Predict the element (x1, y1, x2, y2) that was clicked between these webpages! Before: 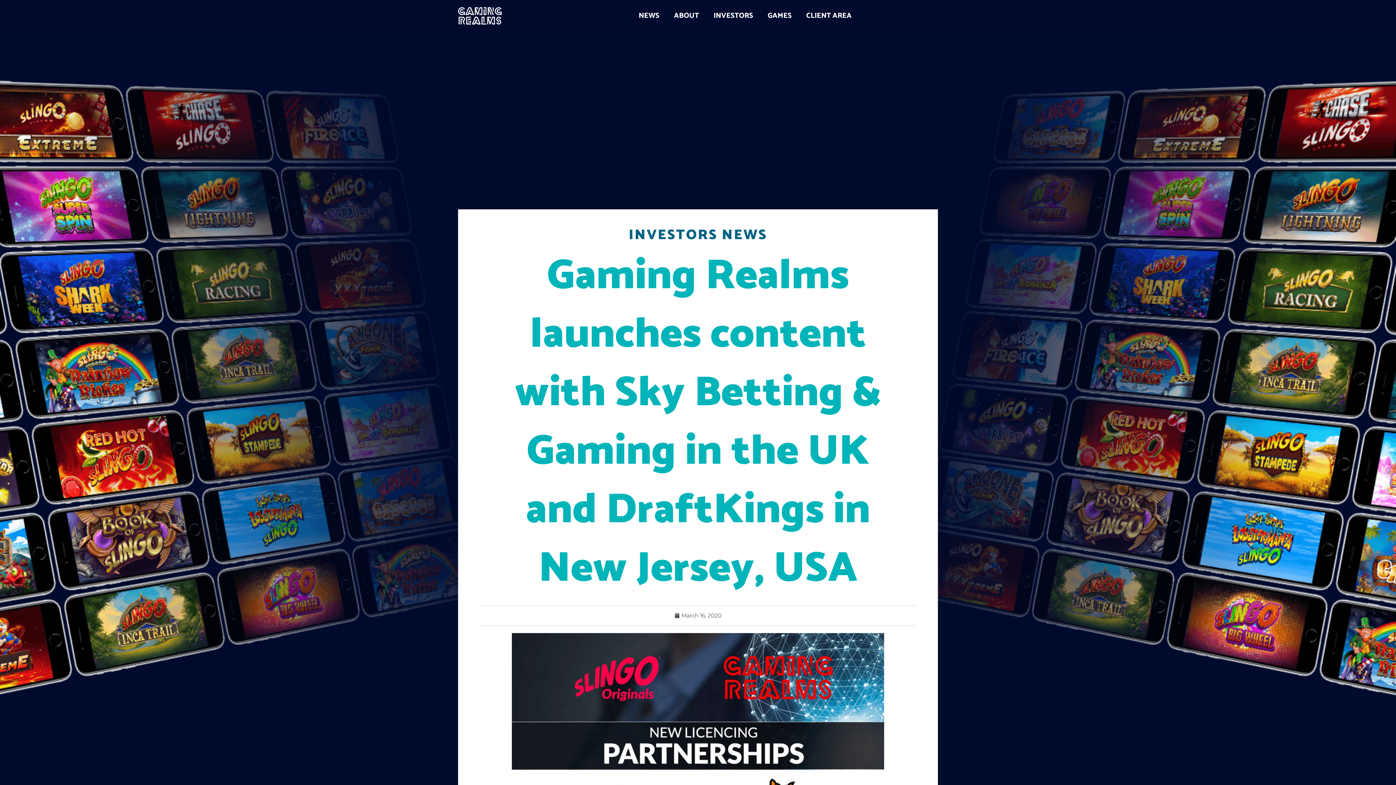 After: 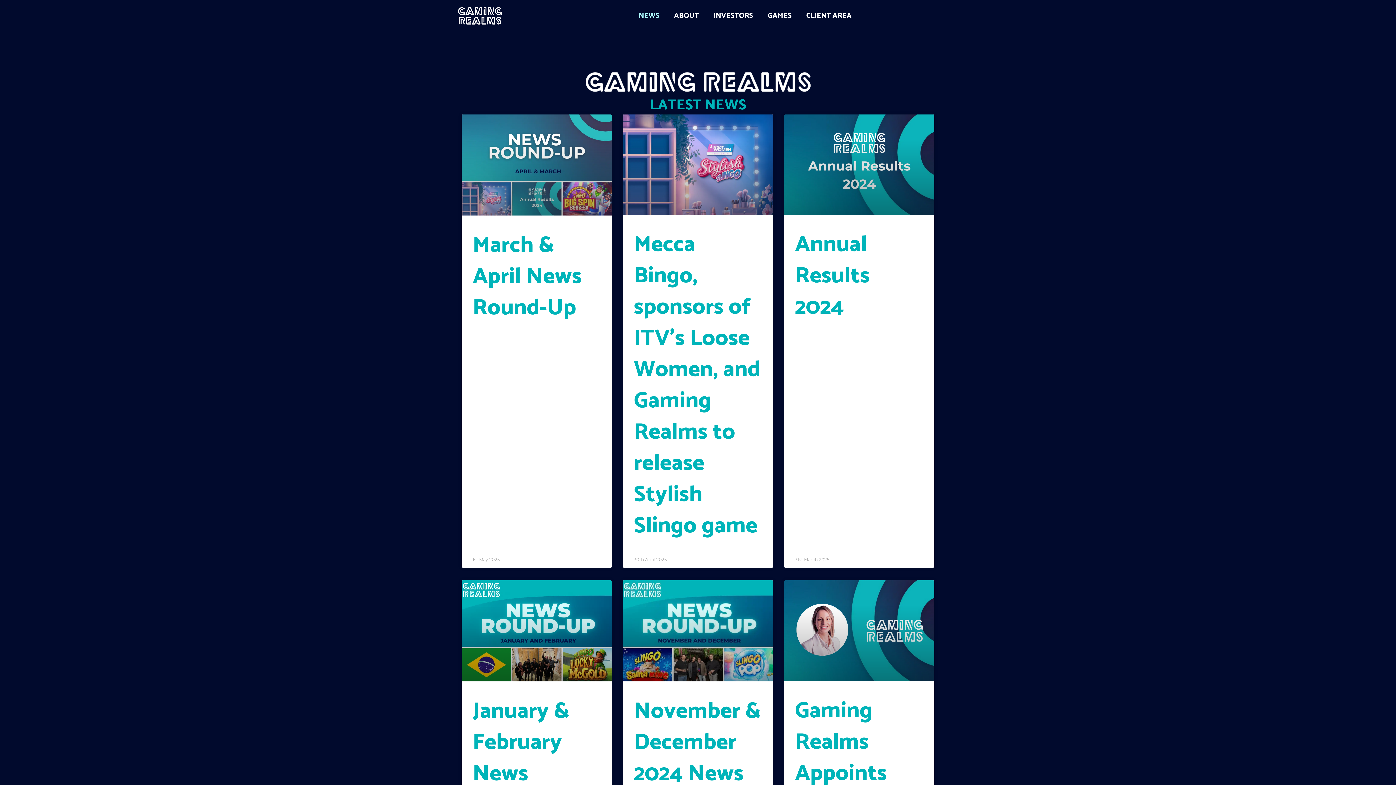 Action: bbox: (631, 7, 666, 24) label: NEWS